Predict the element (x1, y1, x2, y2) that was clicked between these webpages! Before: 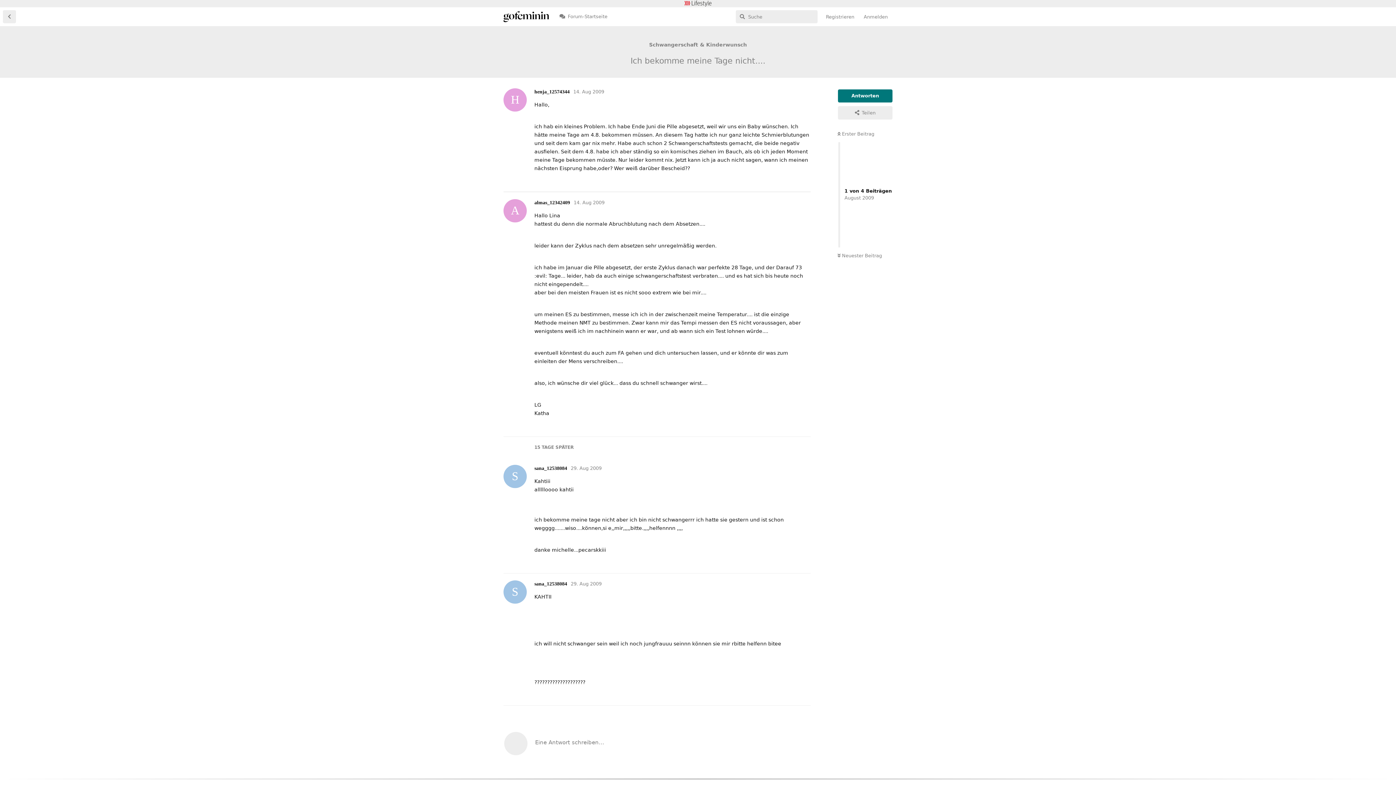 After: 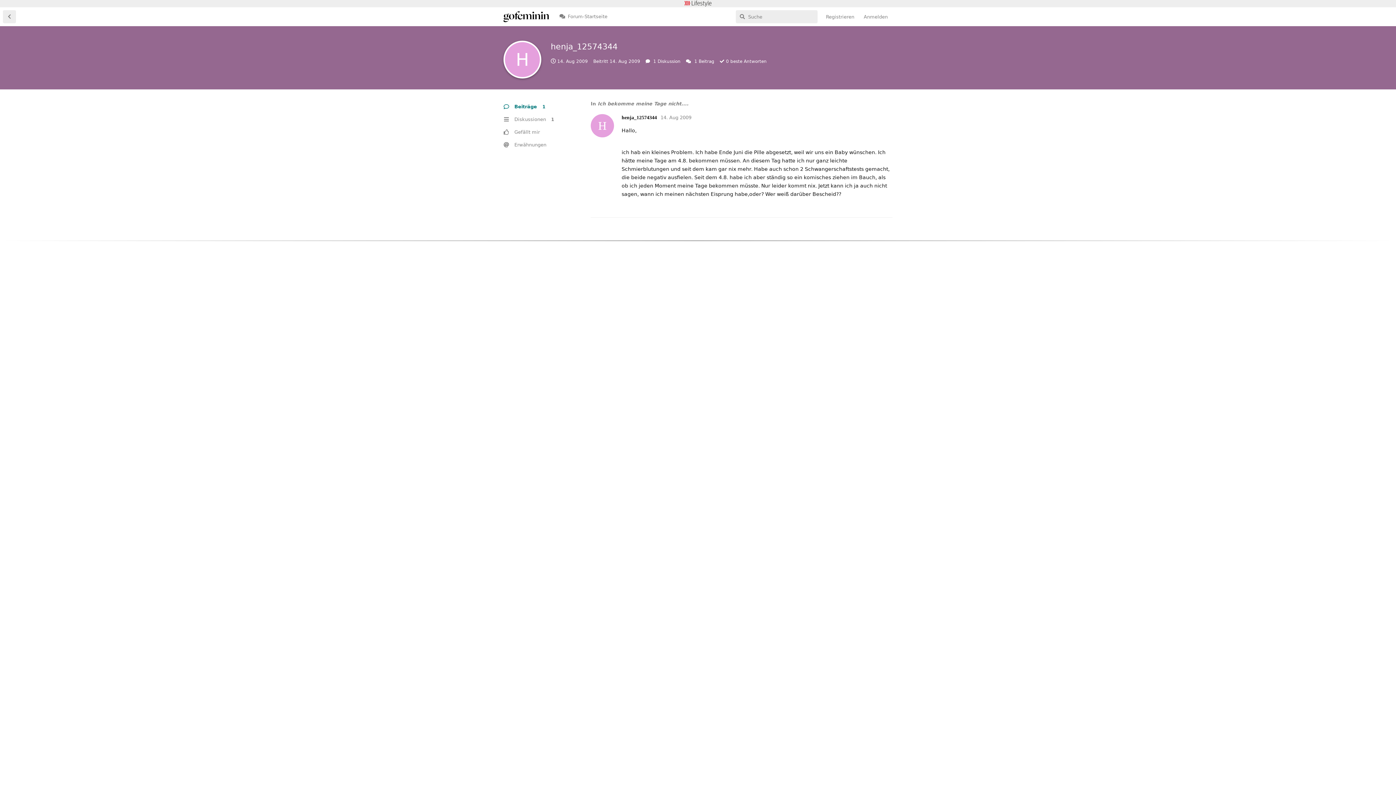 Action: label: H
henja_12574344 bbox: (534, 89, 569, 94)